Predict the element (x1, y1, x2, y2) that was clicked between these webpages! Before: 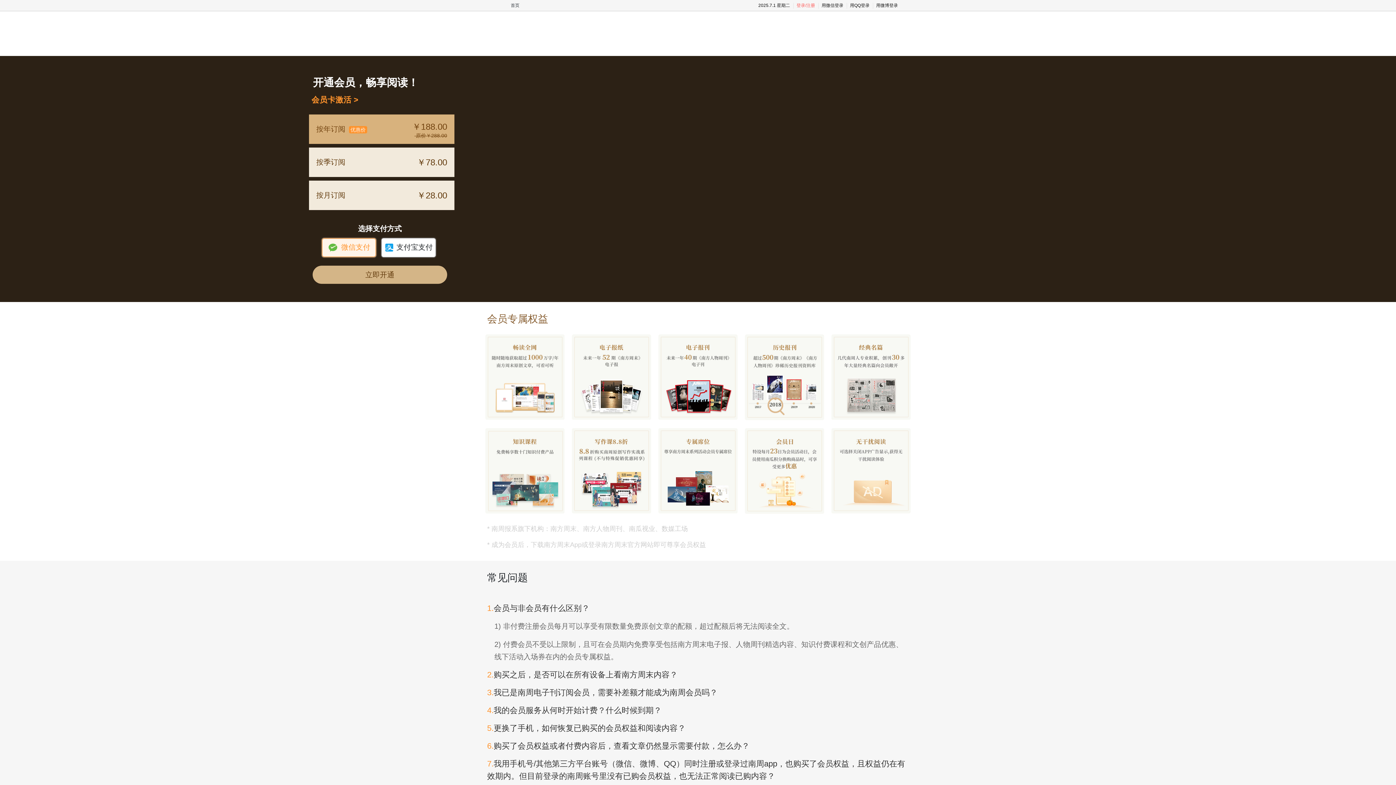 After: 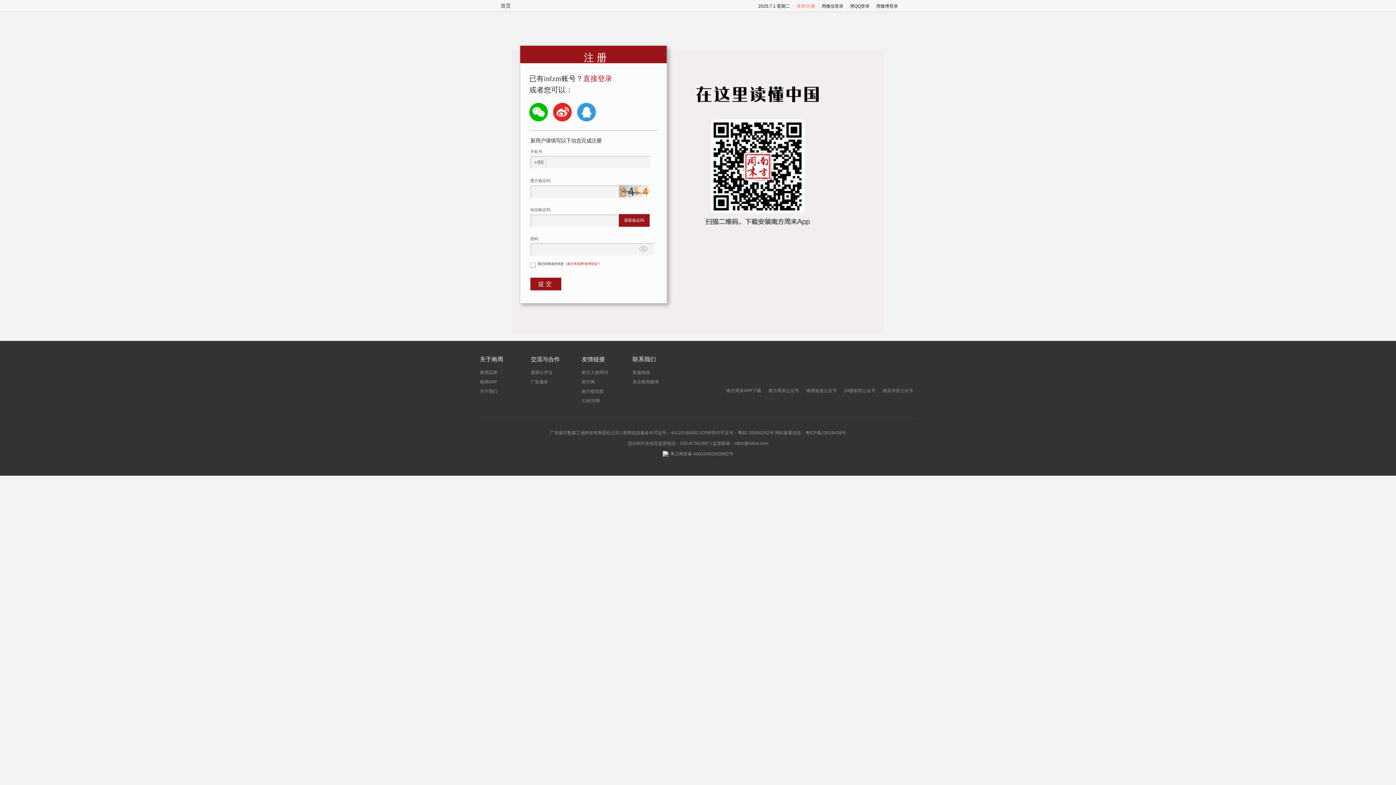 Action: bbox: (806, 2, 815, 8) label: 注册